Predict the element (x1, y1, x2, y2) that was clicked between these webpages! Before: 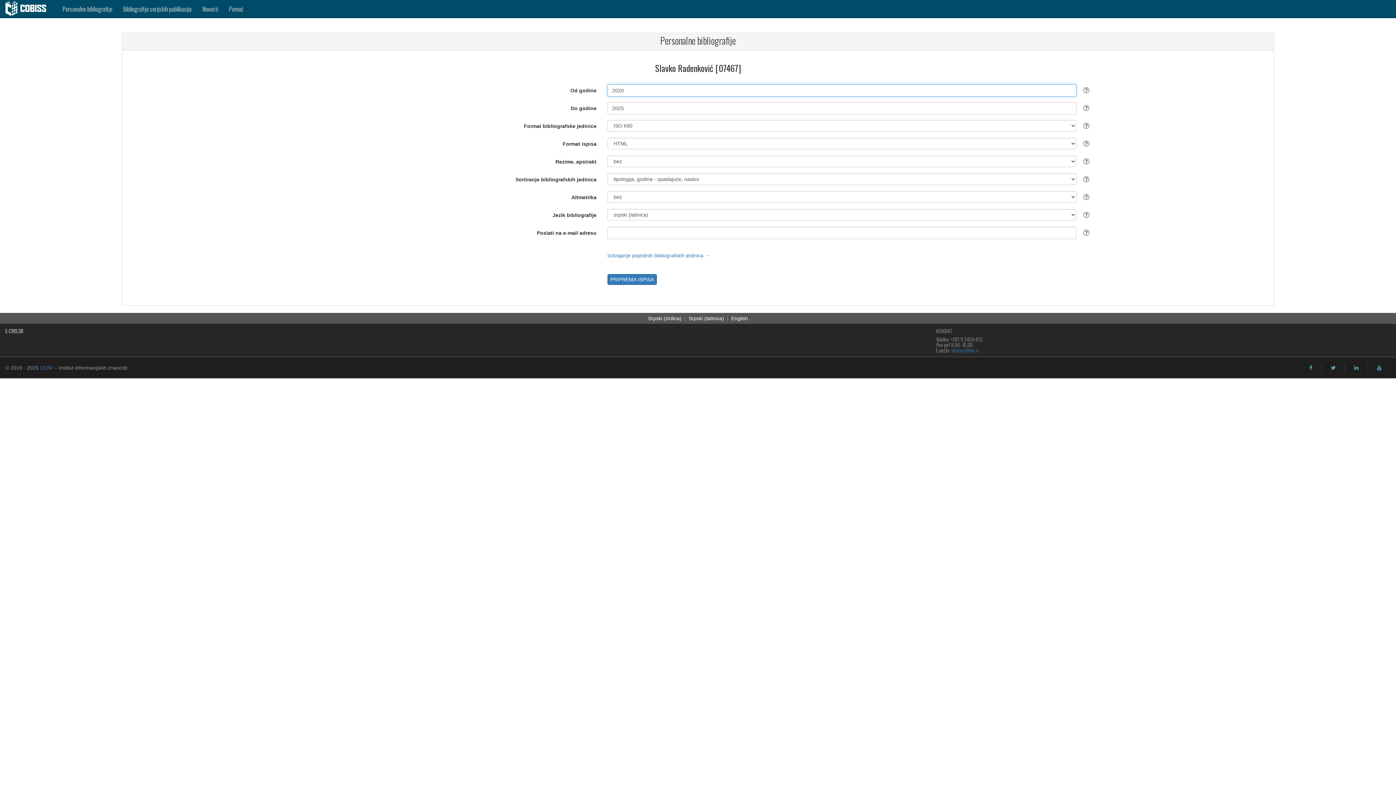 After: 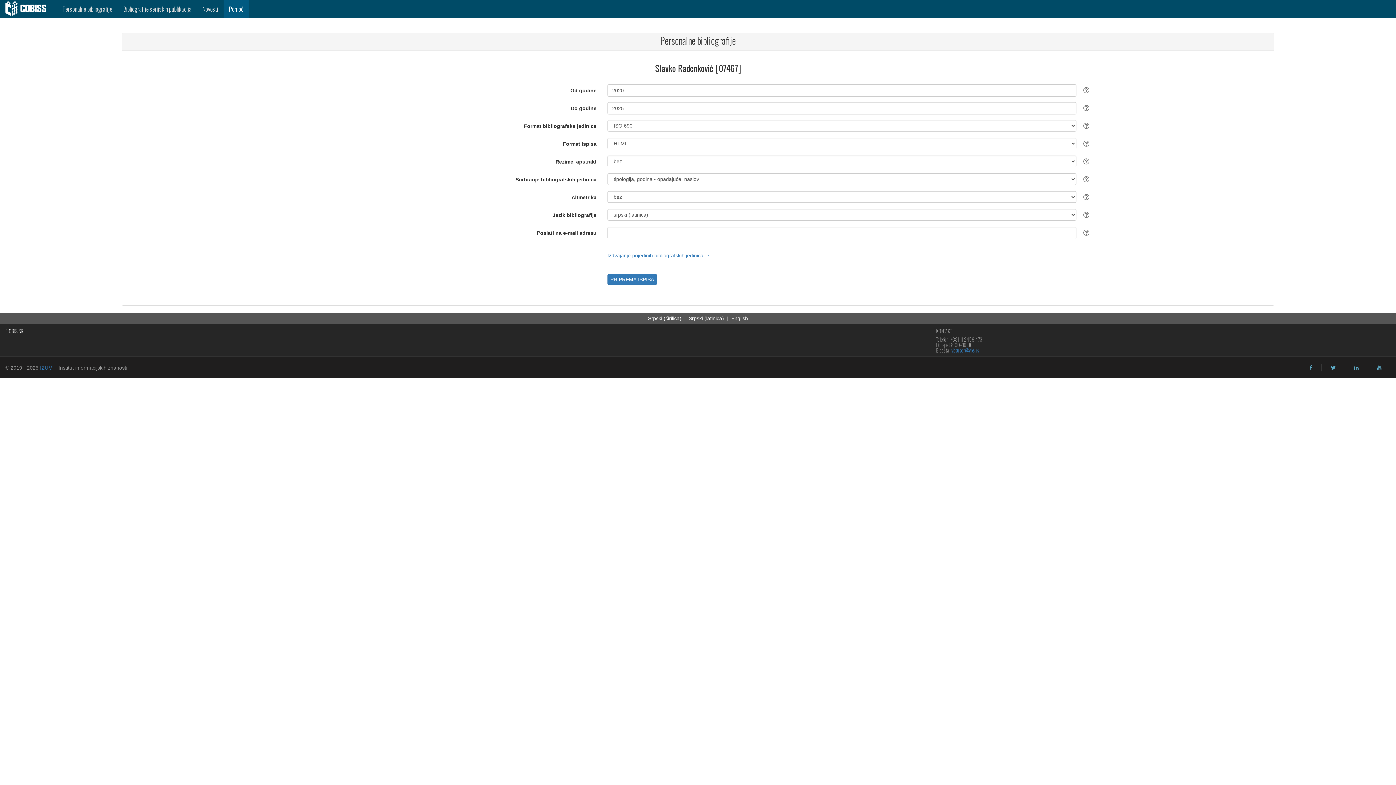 Action: label: Pomoć bbox: (223, 0, 249, 18)